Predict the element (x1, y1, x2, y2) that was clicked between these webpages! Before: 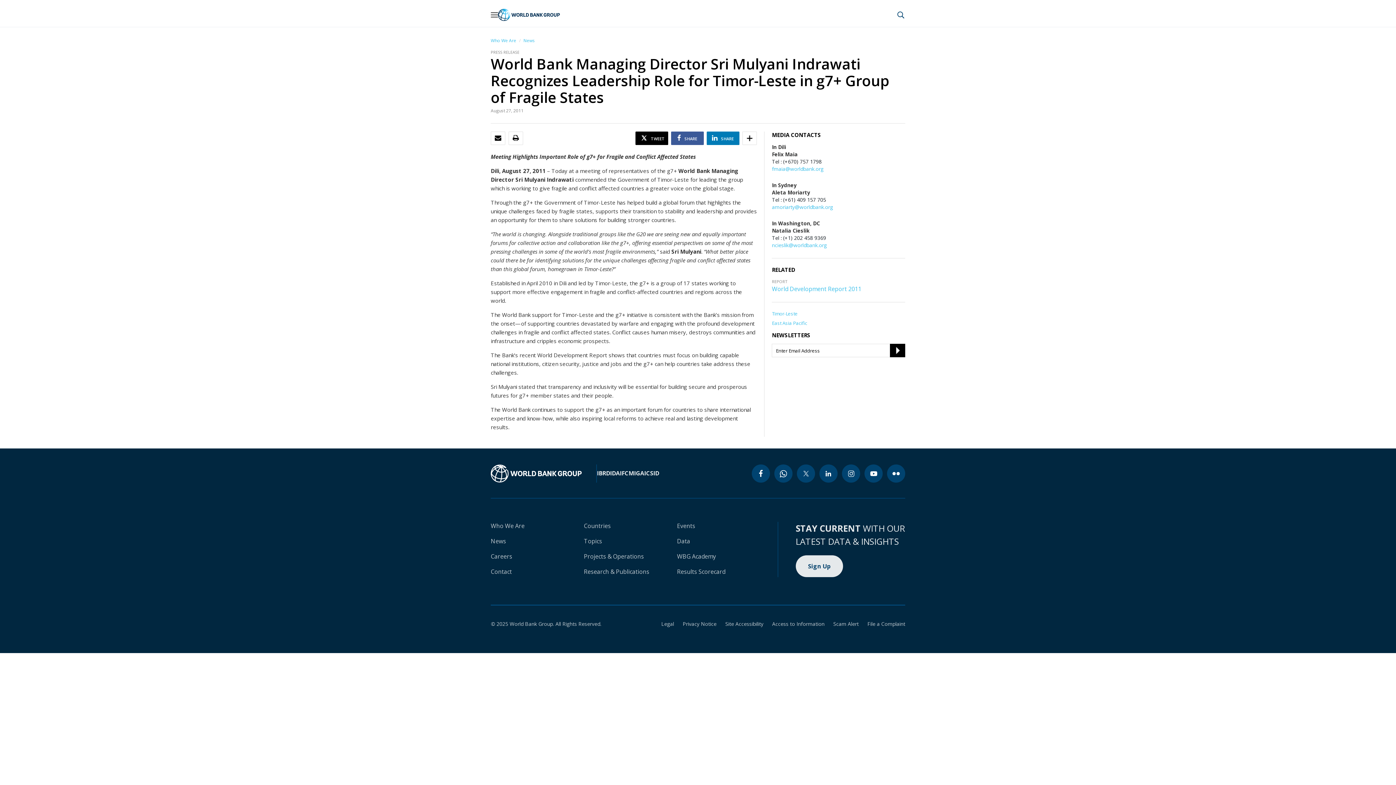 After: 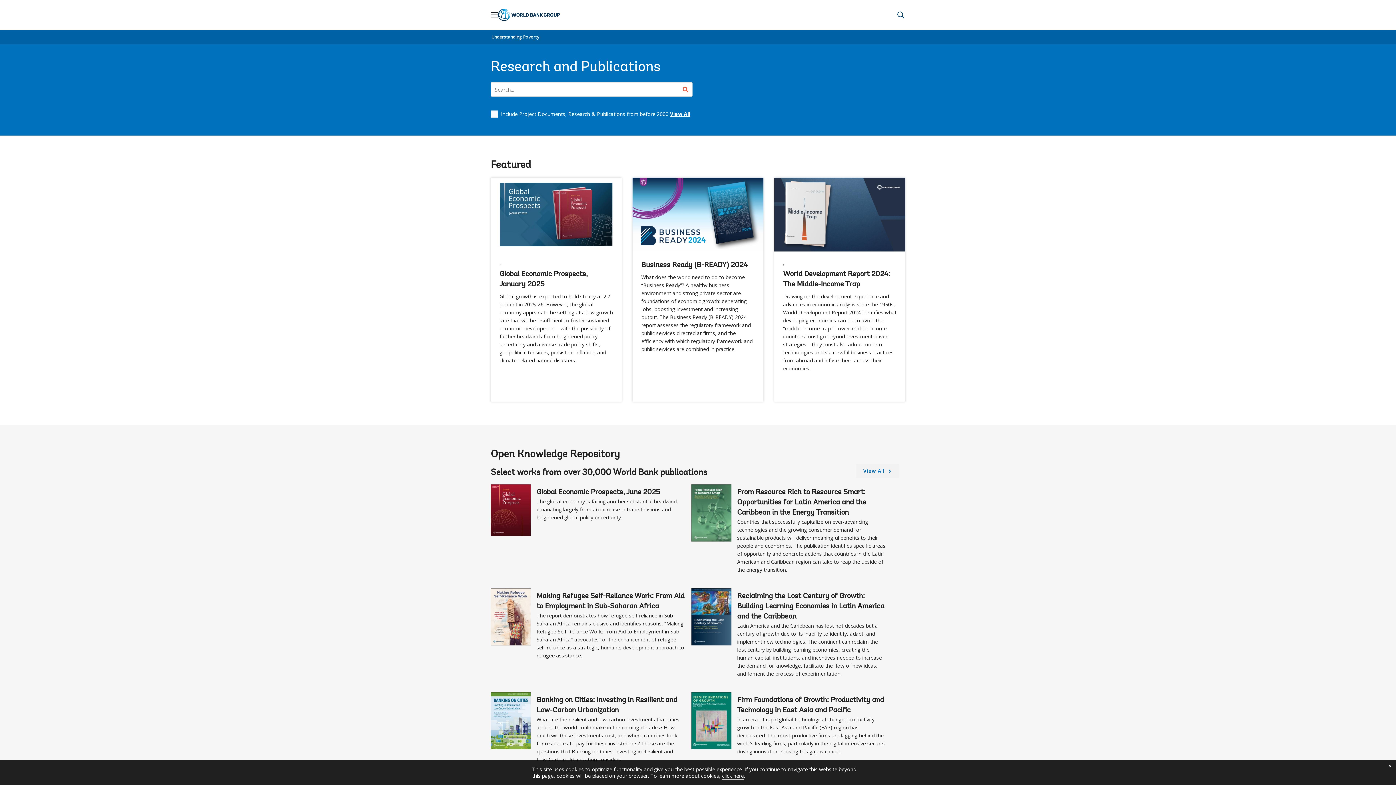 Action: label: Research & Publications bbox: (584, 568, 649, 576)